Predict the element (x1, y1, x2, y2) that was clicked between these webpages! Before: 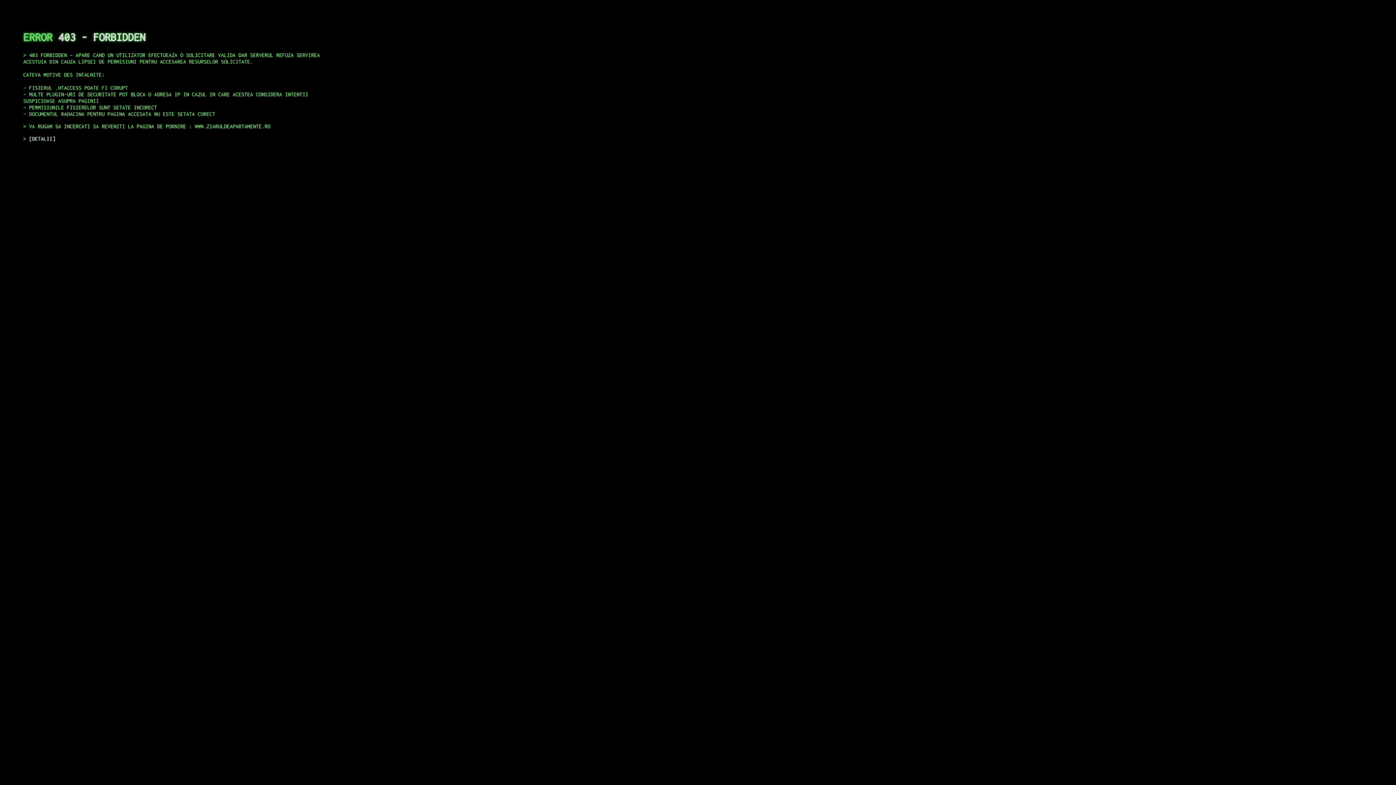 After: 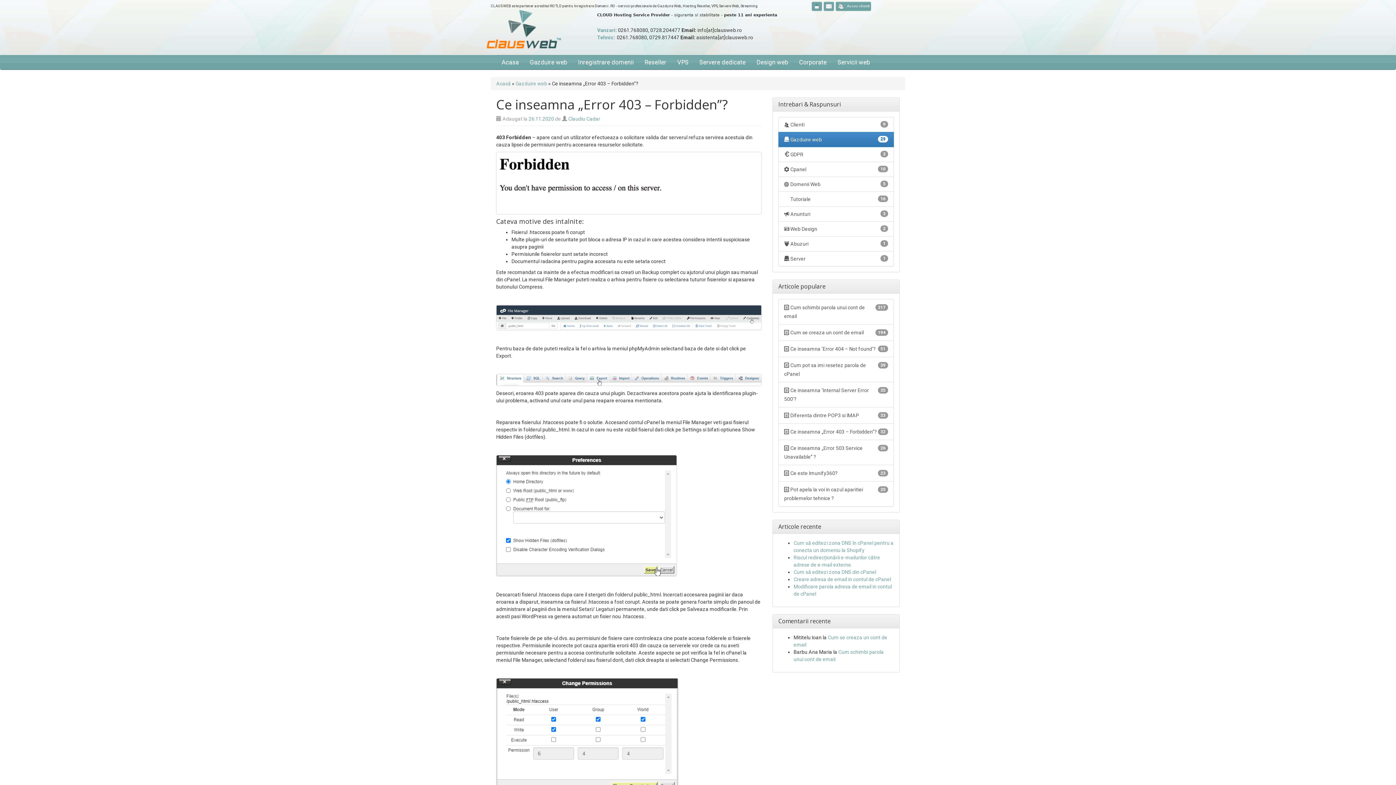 Action: label: DETALII bbox: (29, 135, 55, 141)